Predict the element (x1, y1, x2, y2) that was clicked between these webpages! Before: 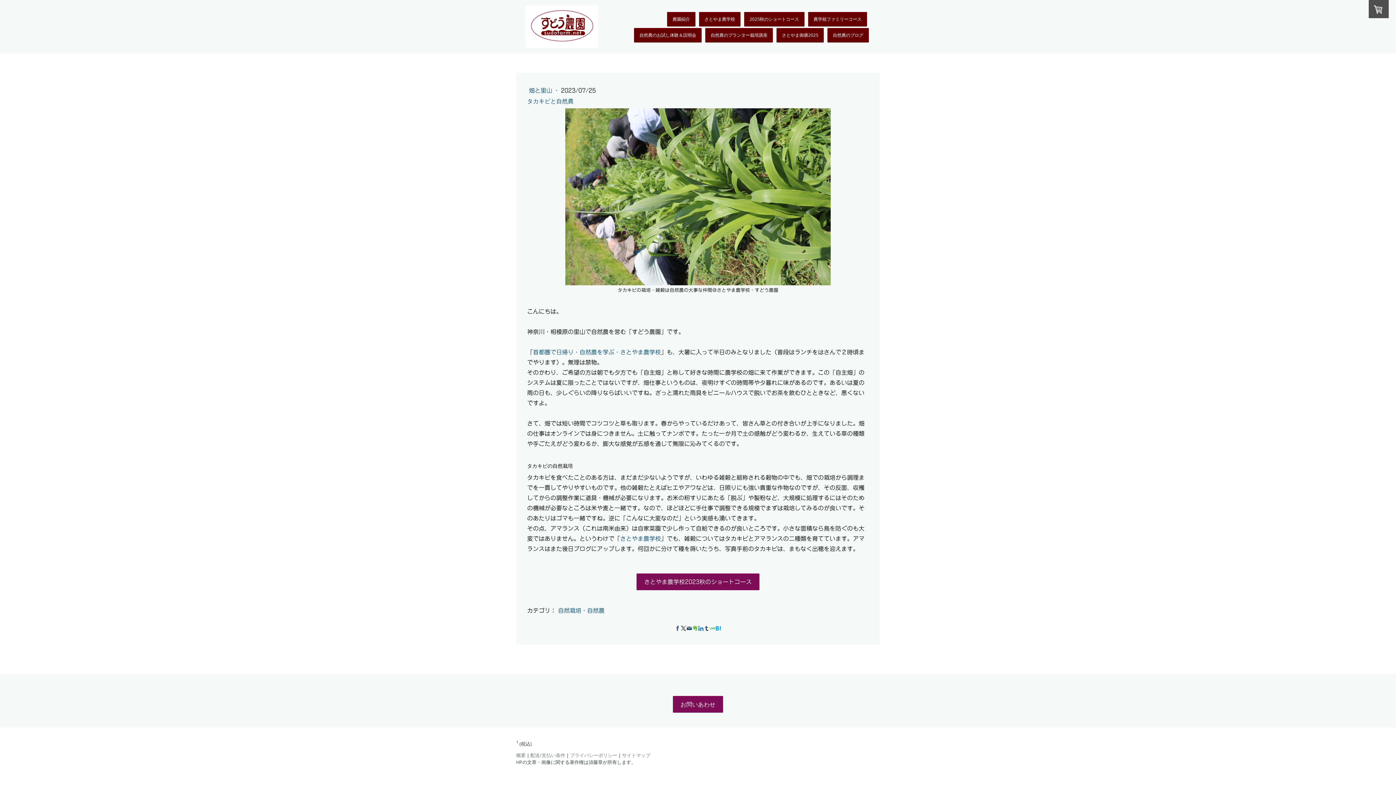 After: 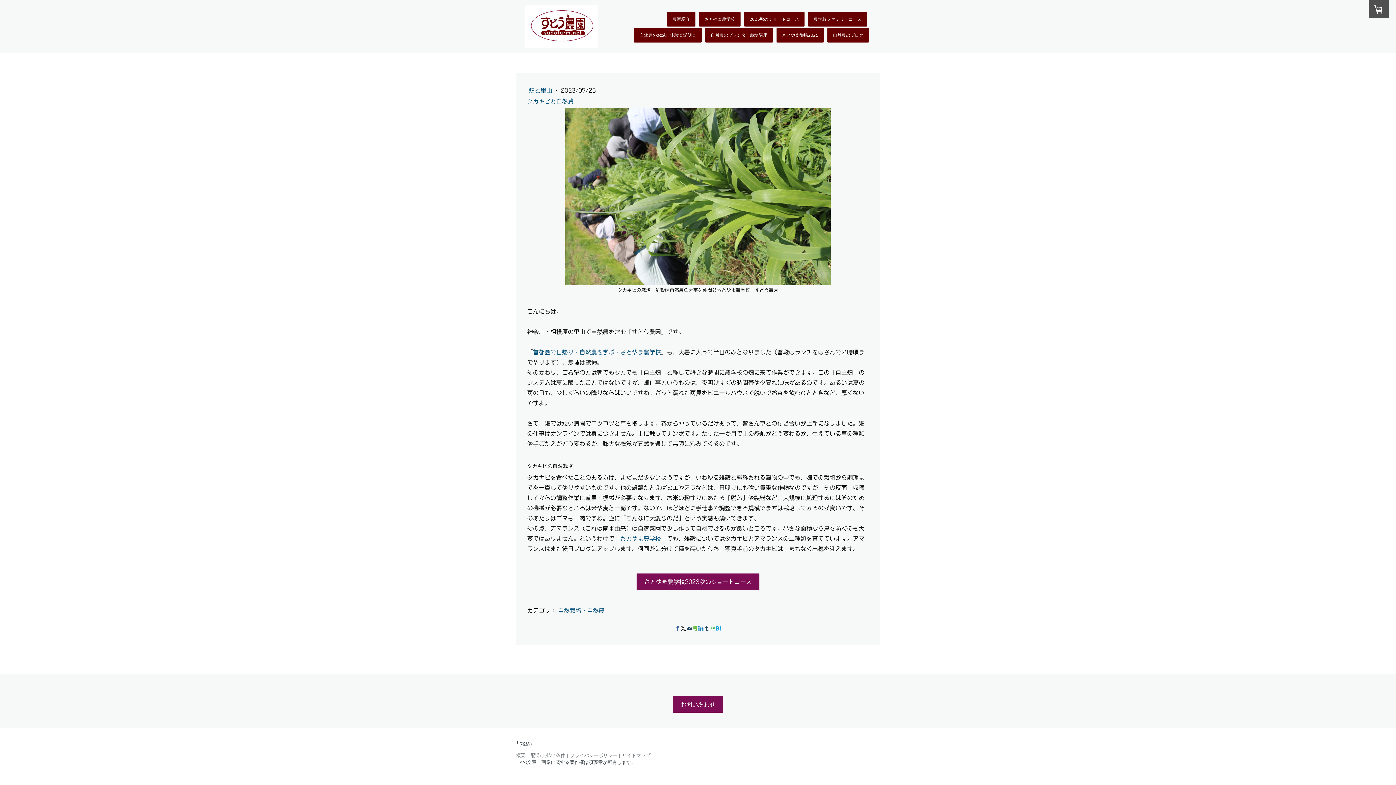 Action: bbox: (704, 626, 709, 631)